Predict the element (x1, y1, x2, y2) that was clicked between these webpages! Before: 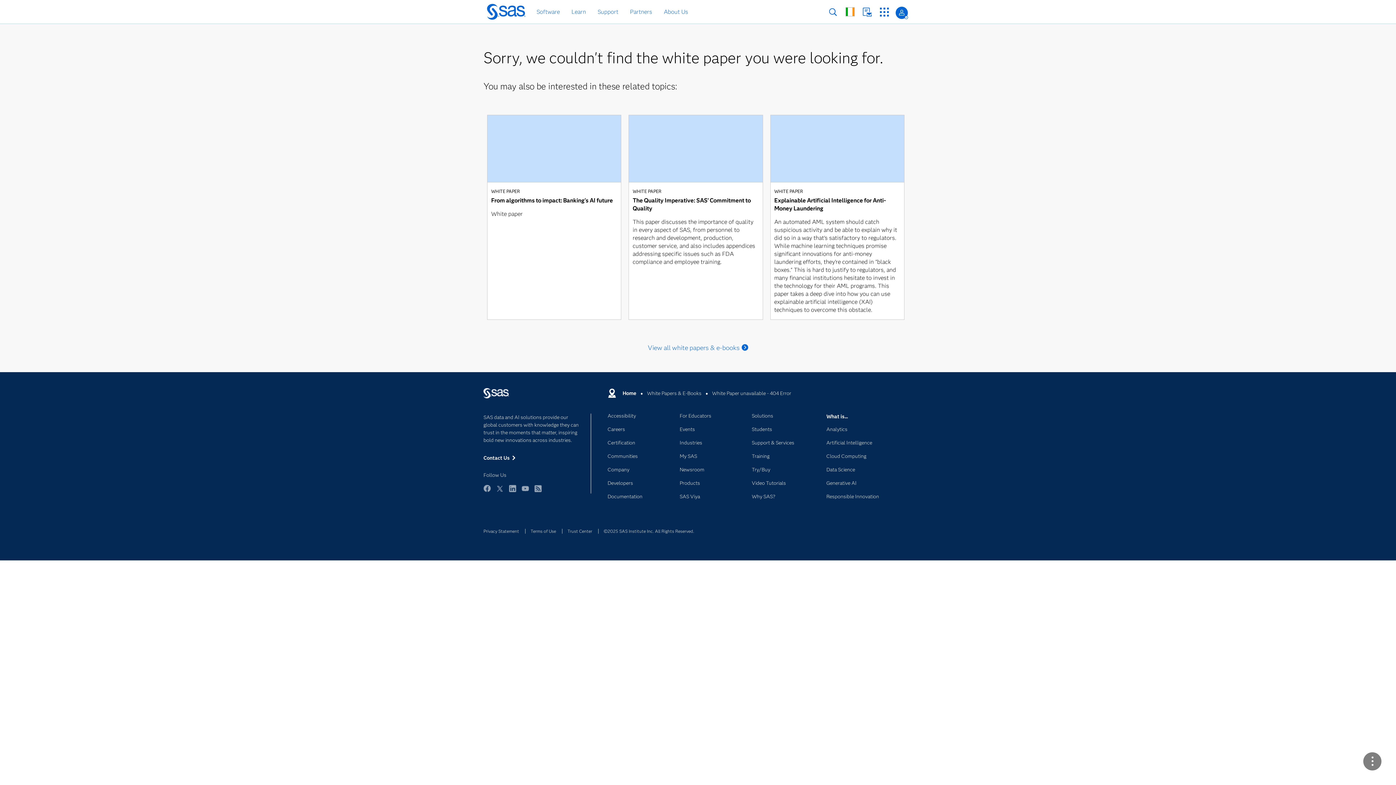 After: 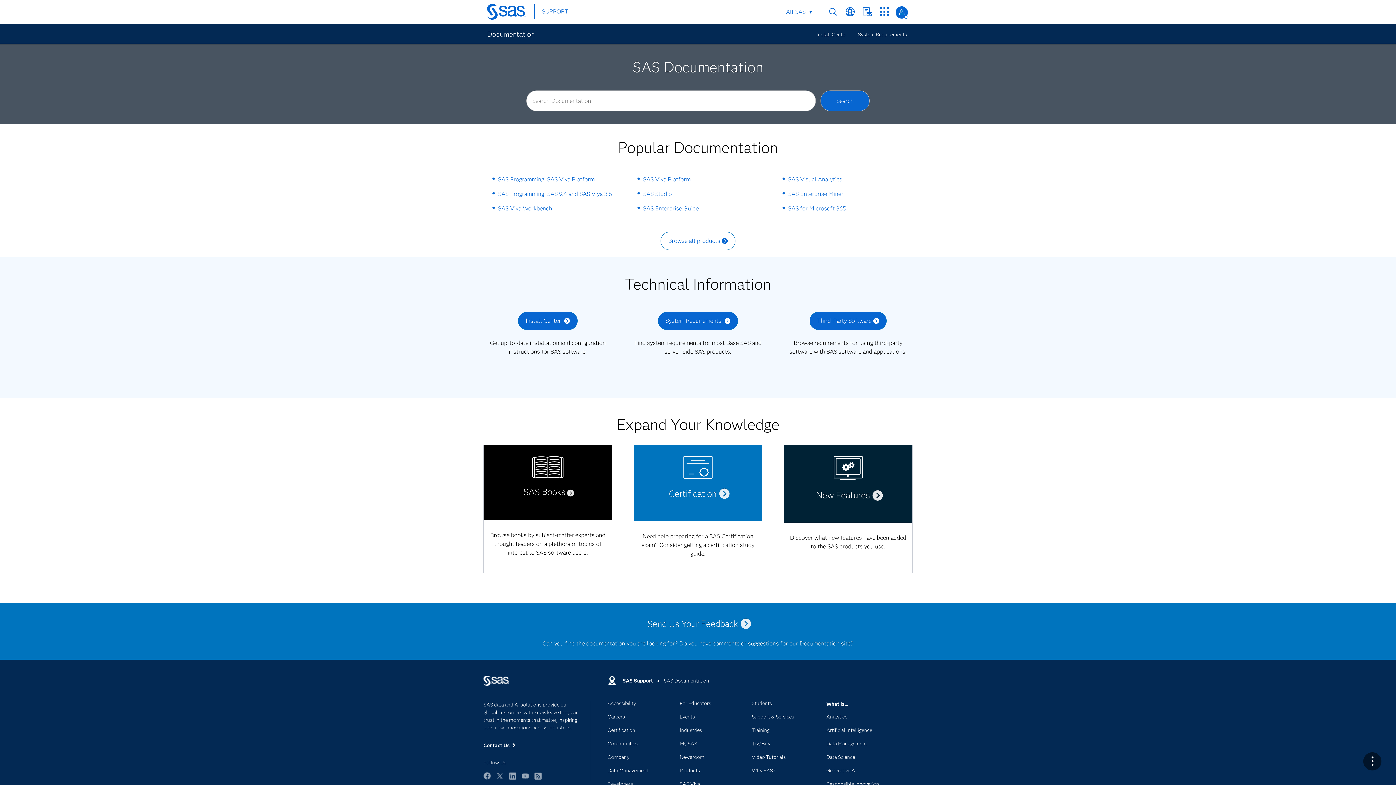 Action: label: Documentation bbox: (607, 494, 669, 505)